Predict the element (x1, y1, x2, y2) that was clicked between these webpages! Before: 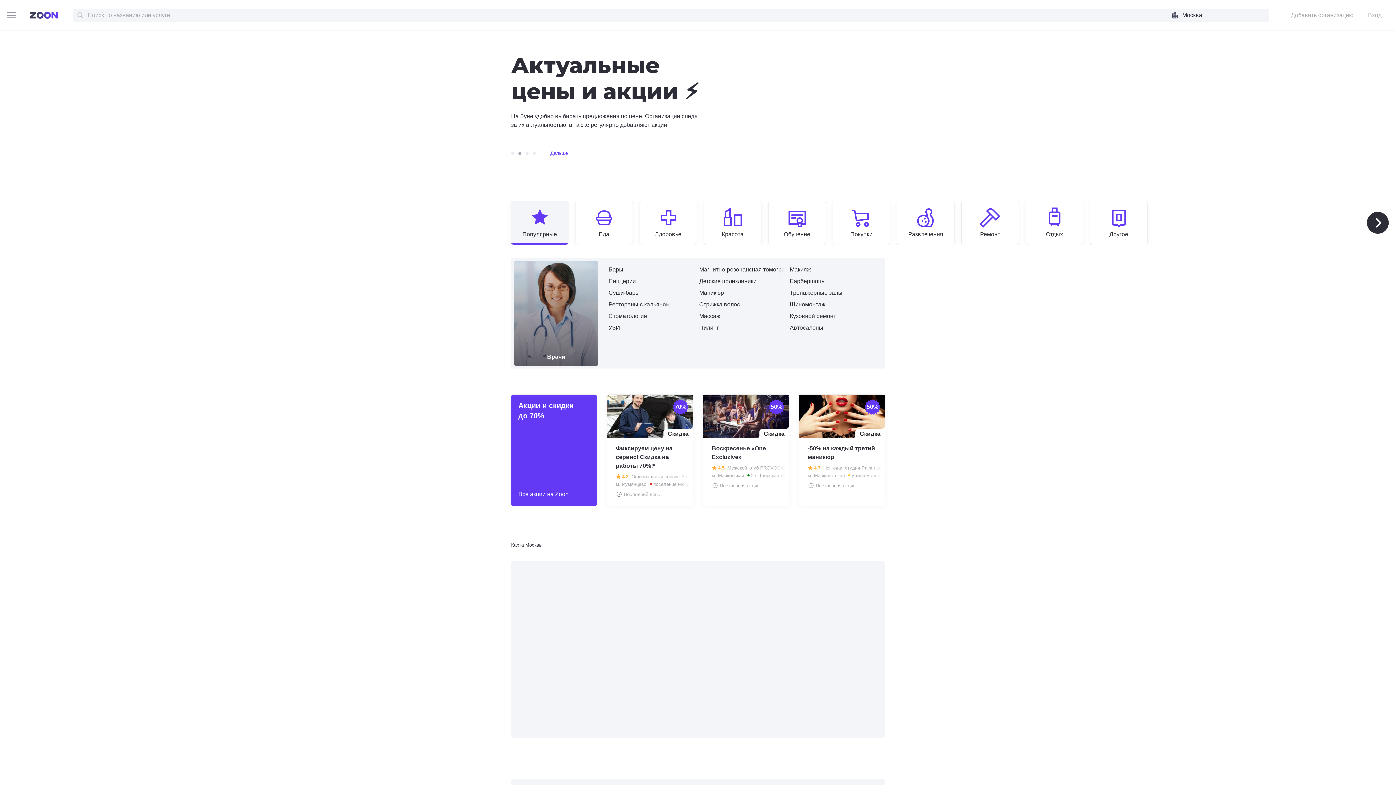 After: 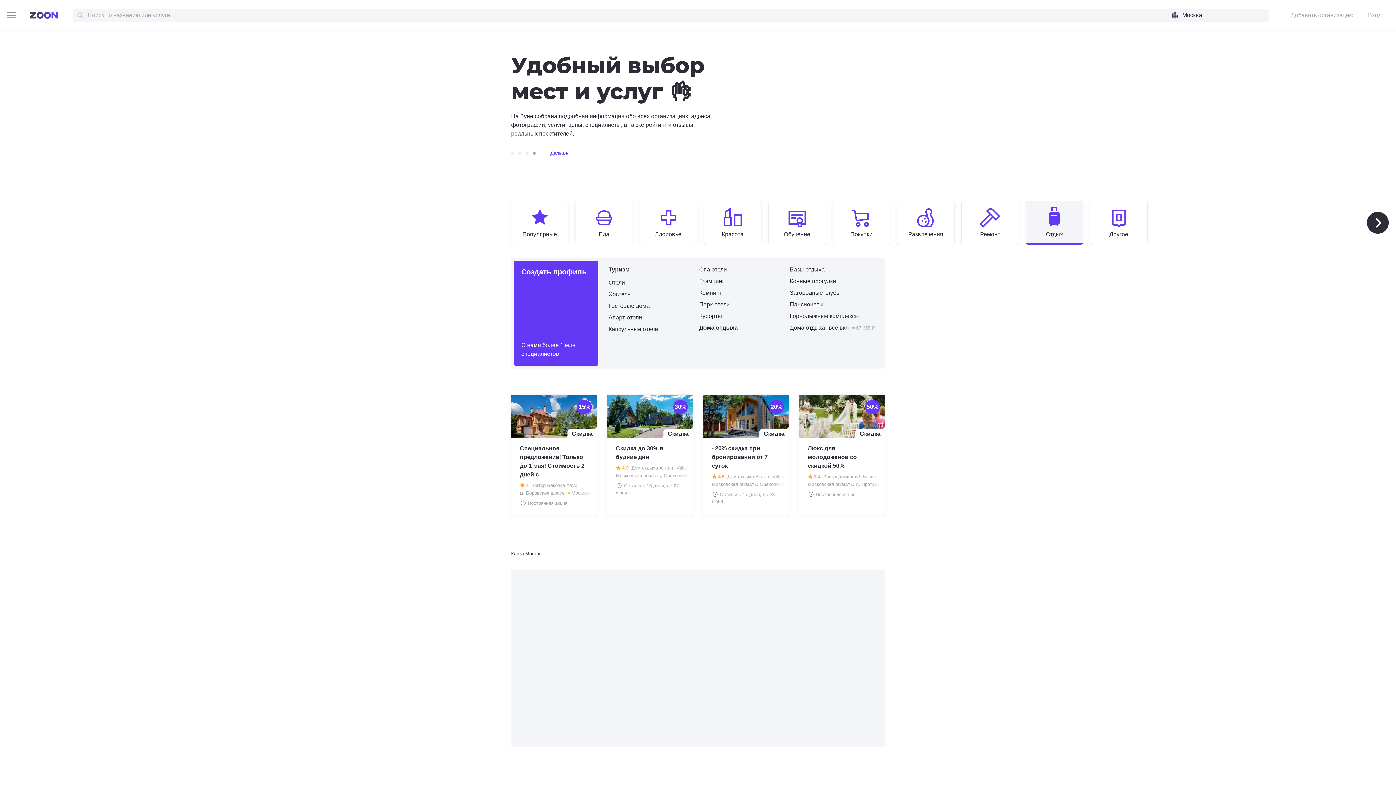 Action: bbox: (1026, 206, 1083, 238) label: Отдых